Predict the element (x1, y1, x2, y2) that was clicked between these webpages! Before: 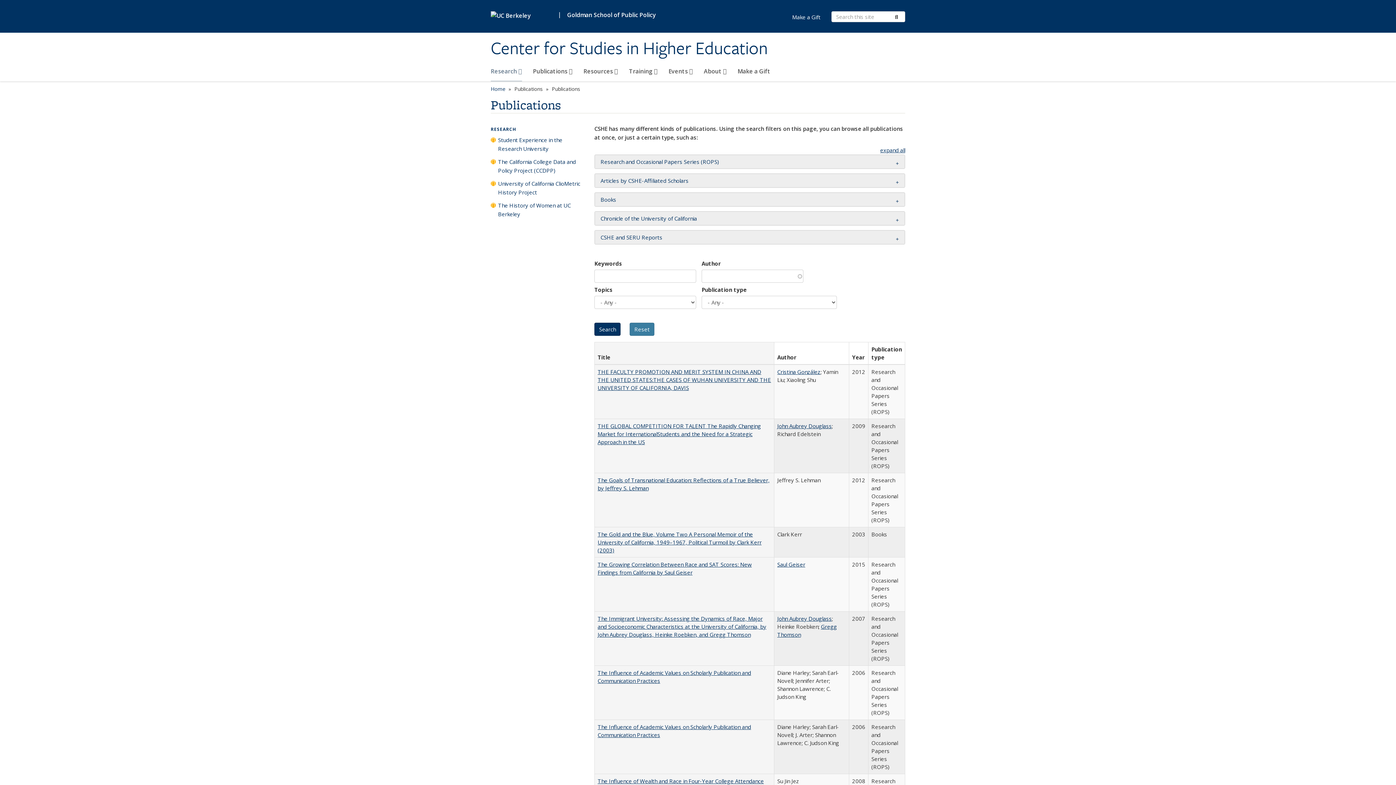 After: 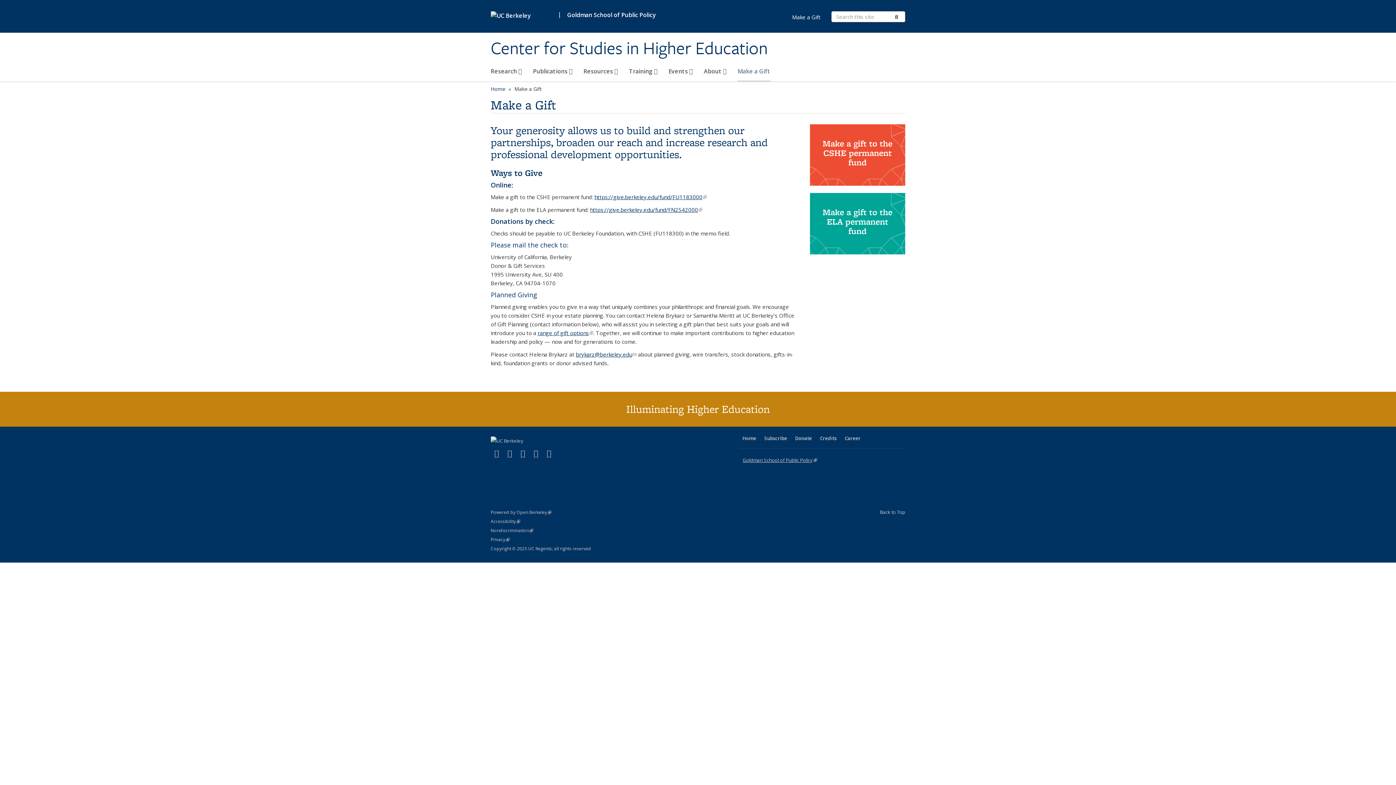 Action: bbox: (737, 64, 770, 81) label: Make a Gift